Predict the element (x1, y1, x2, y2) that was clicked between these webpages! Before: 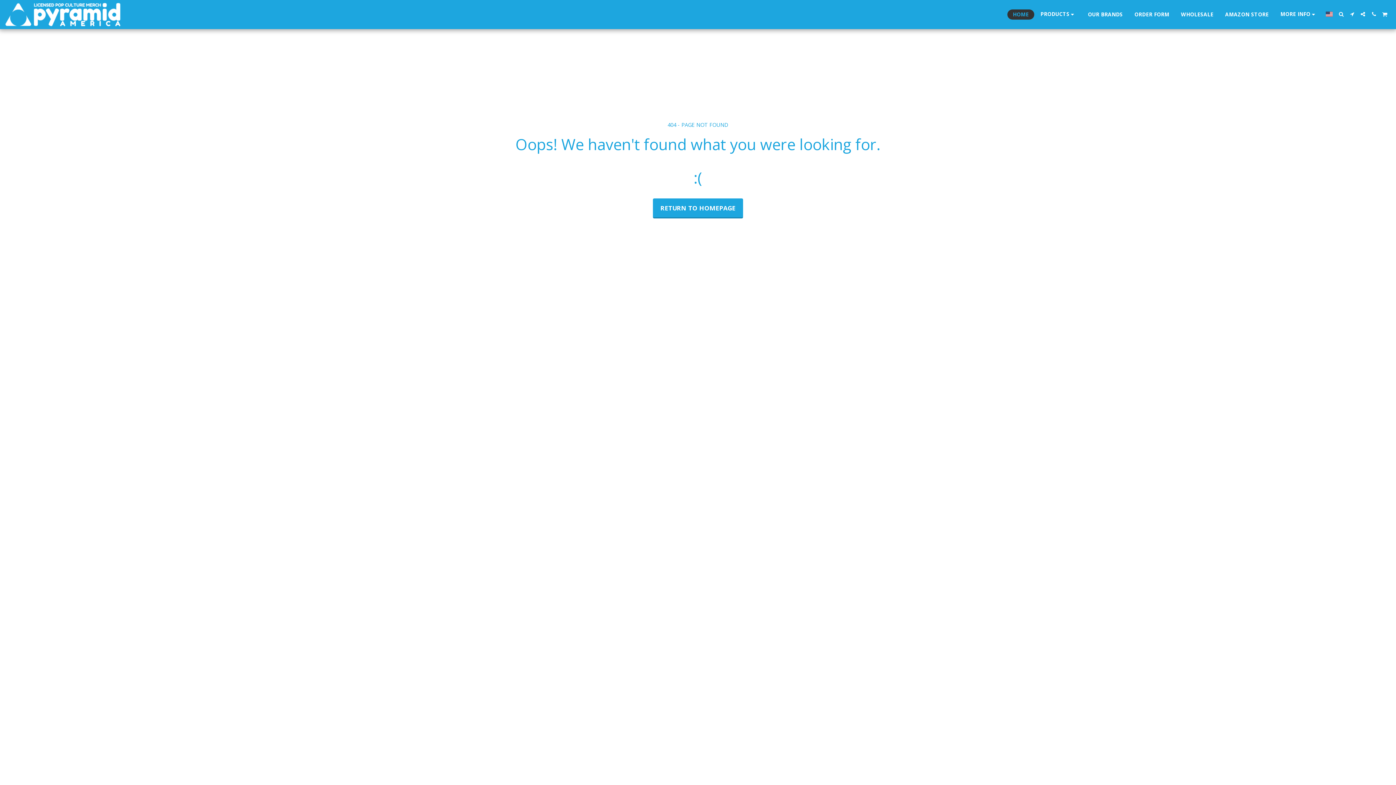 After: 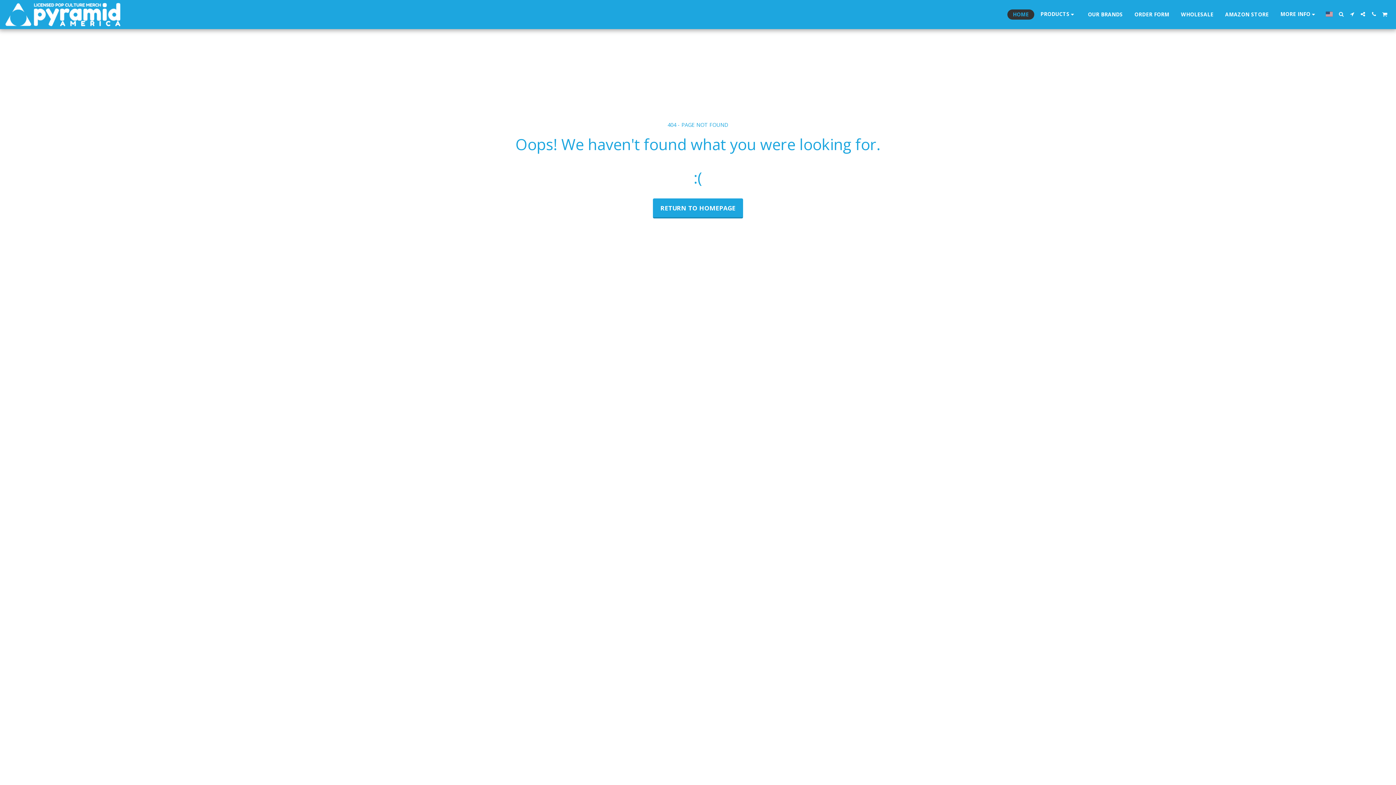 Action: bbox: (1323, 11, 1335, 16)